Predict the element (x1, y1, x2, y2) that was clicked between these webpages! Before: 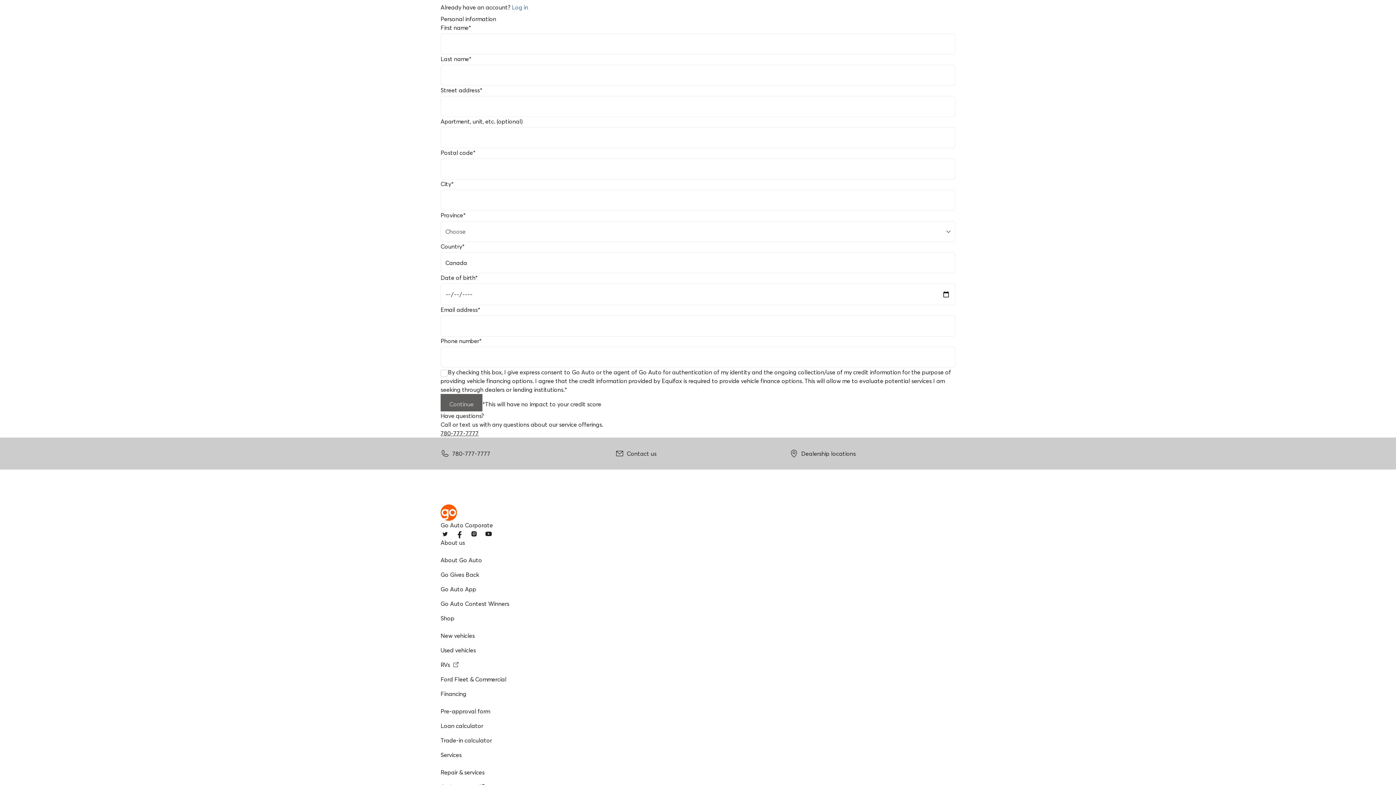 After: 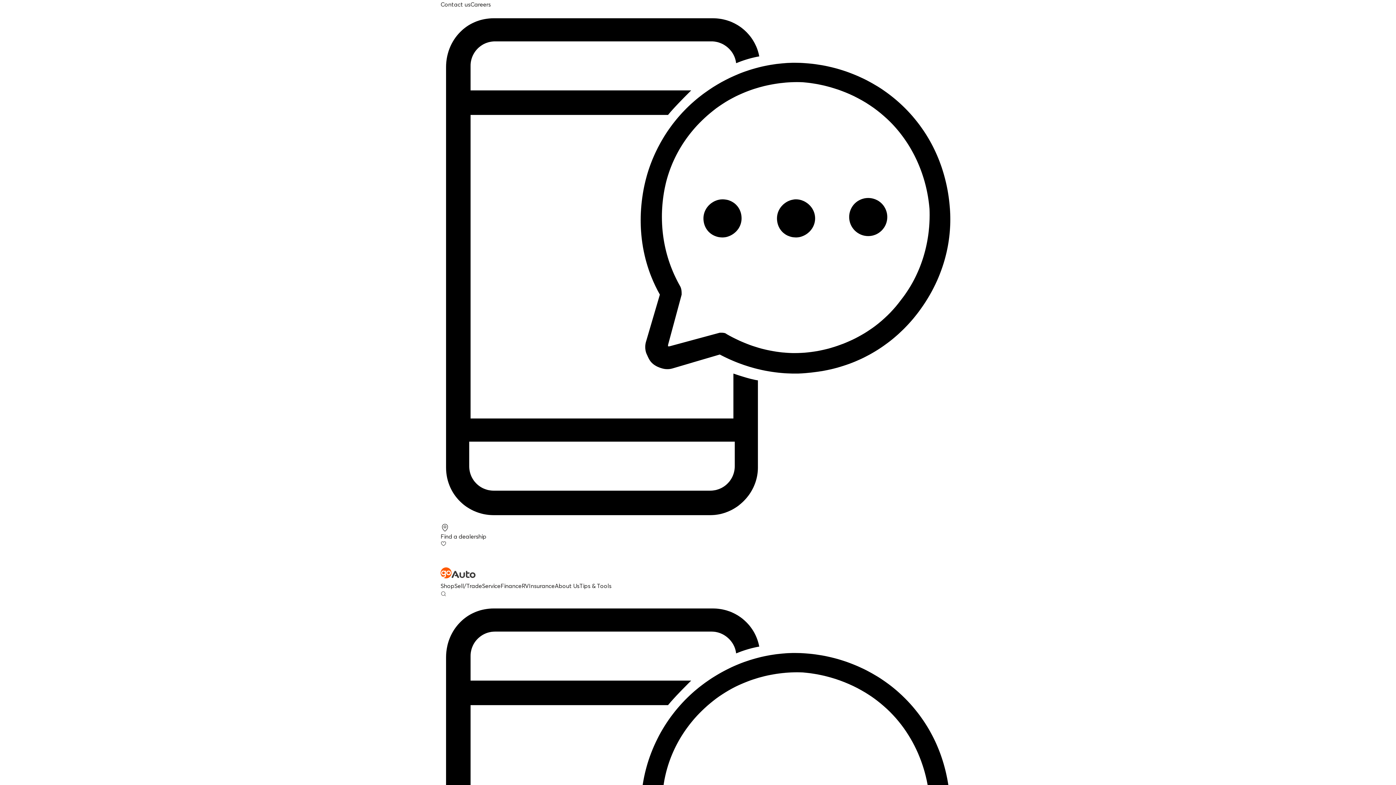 Action: bbox: (440, 769, 484, 776) label: Repair & services